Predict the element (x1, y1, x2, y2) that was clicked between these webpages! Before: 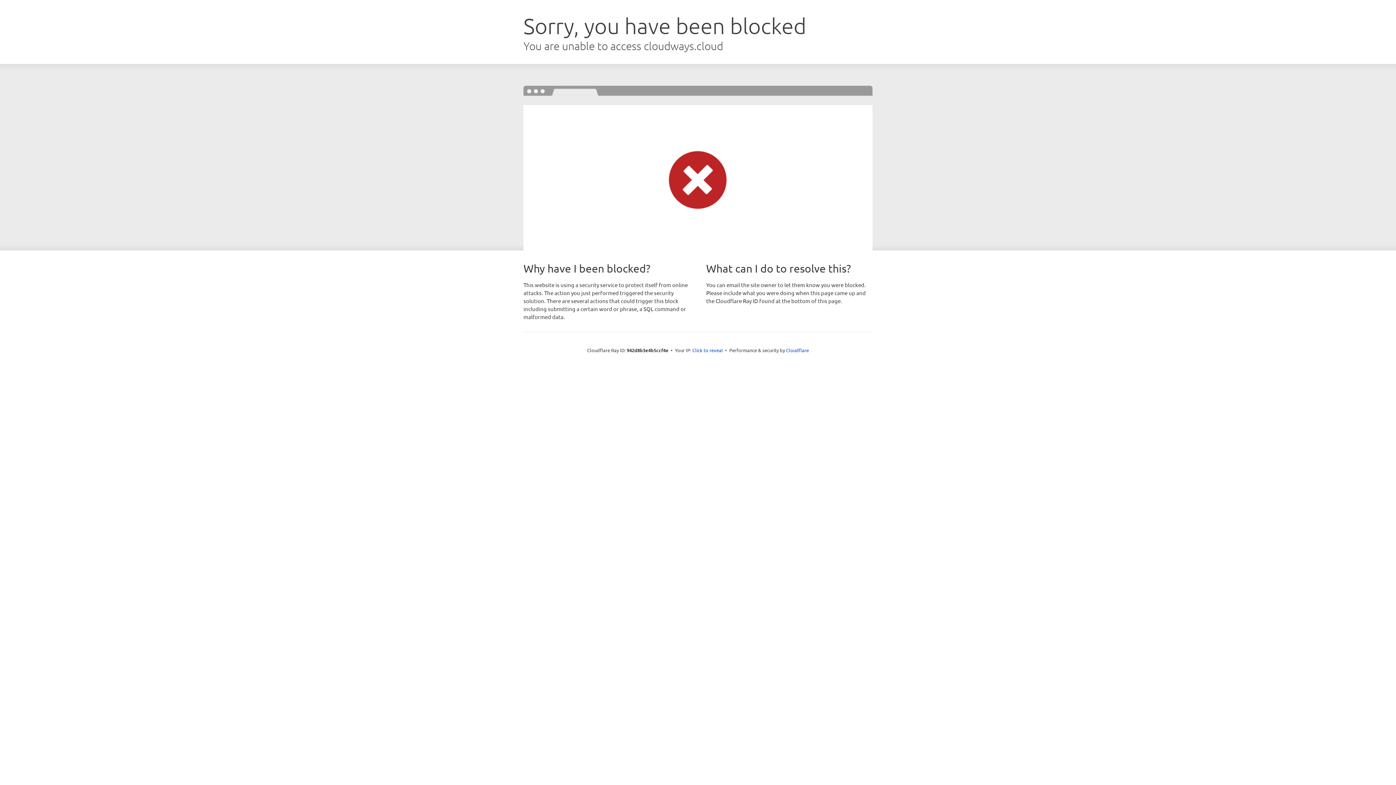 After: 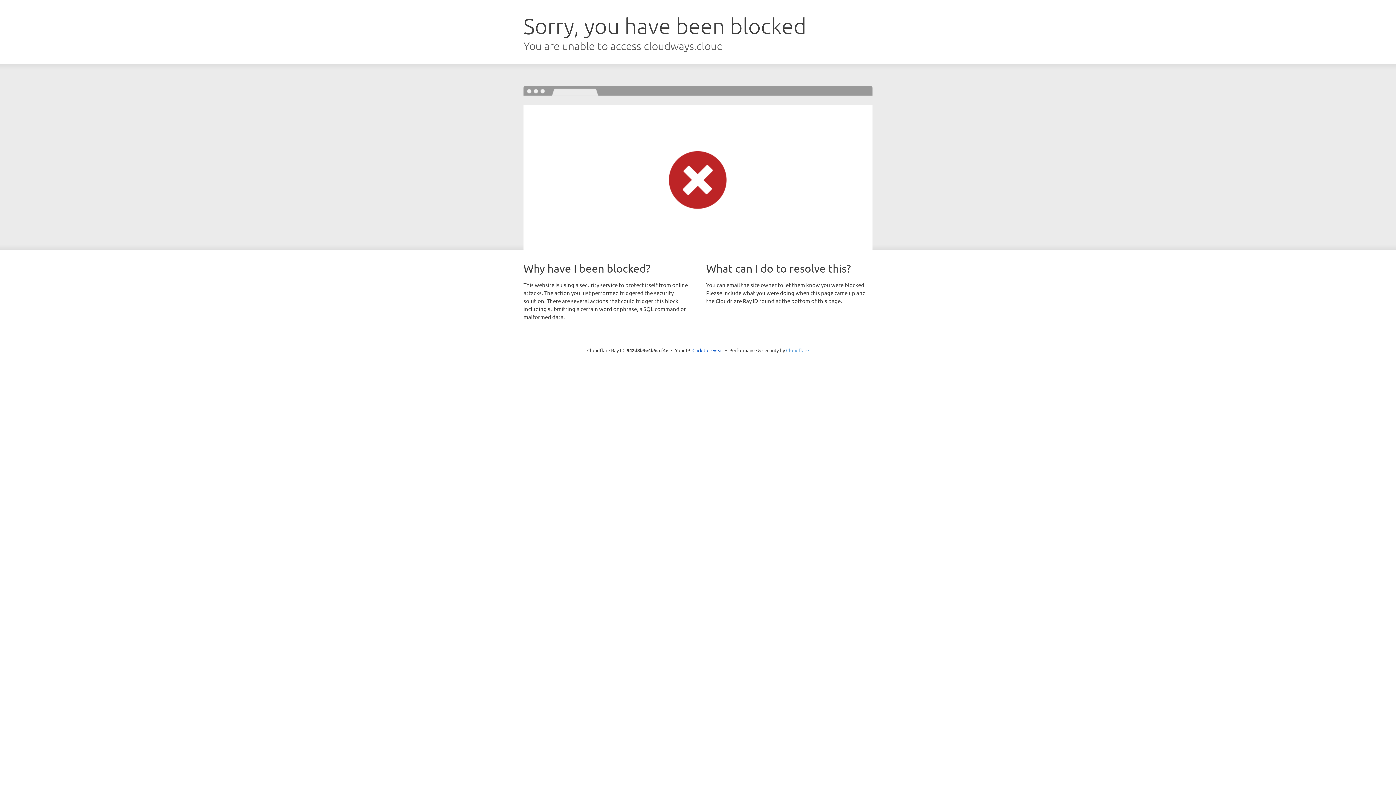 Action: label: Cloudflare bbox: (786, 347, 809, 353)